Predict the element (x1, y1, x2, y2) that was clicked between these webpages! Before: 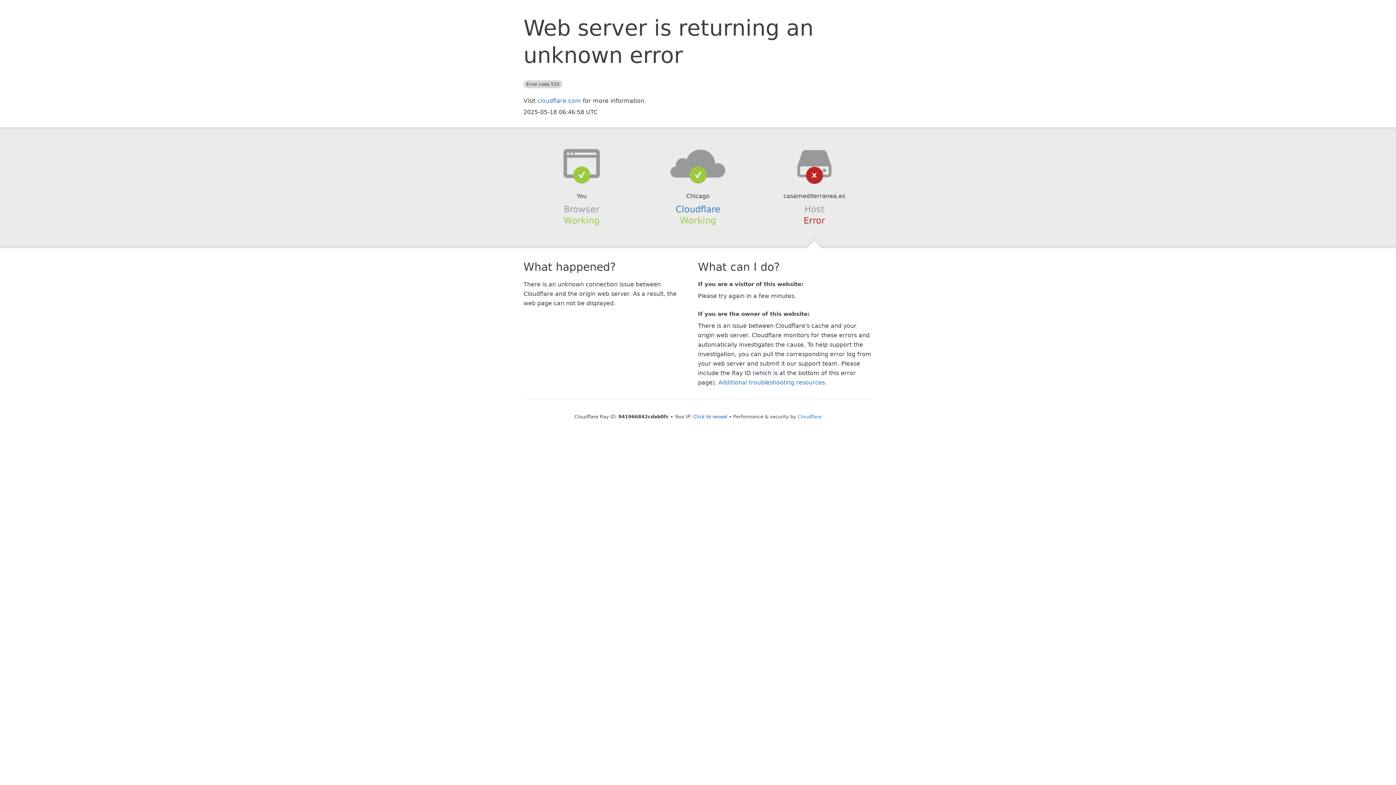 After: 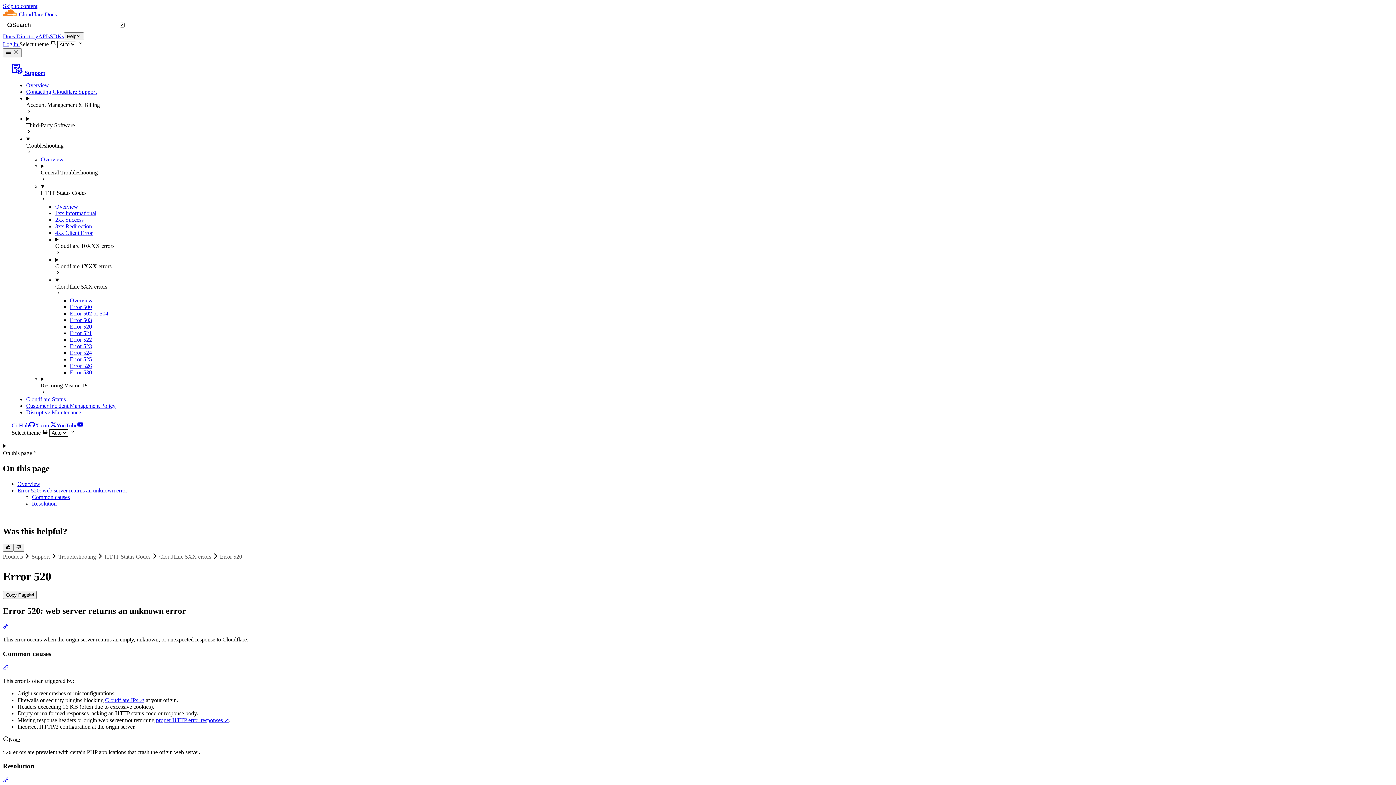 Action: bbox: (718, 379, 825, 386) label: Additional troubleshooting resources